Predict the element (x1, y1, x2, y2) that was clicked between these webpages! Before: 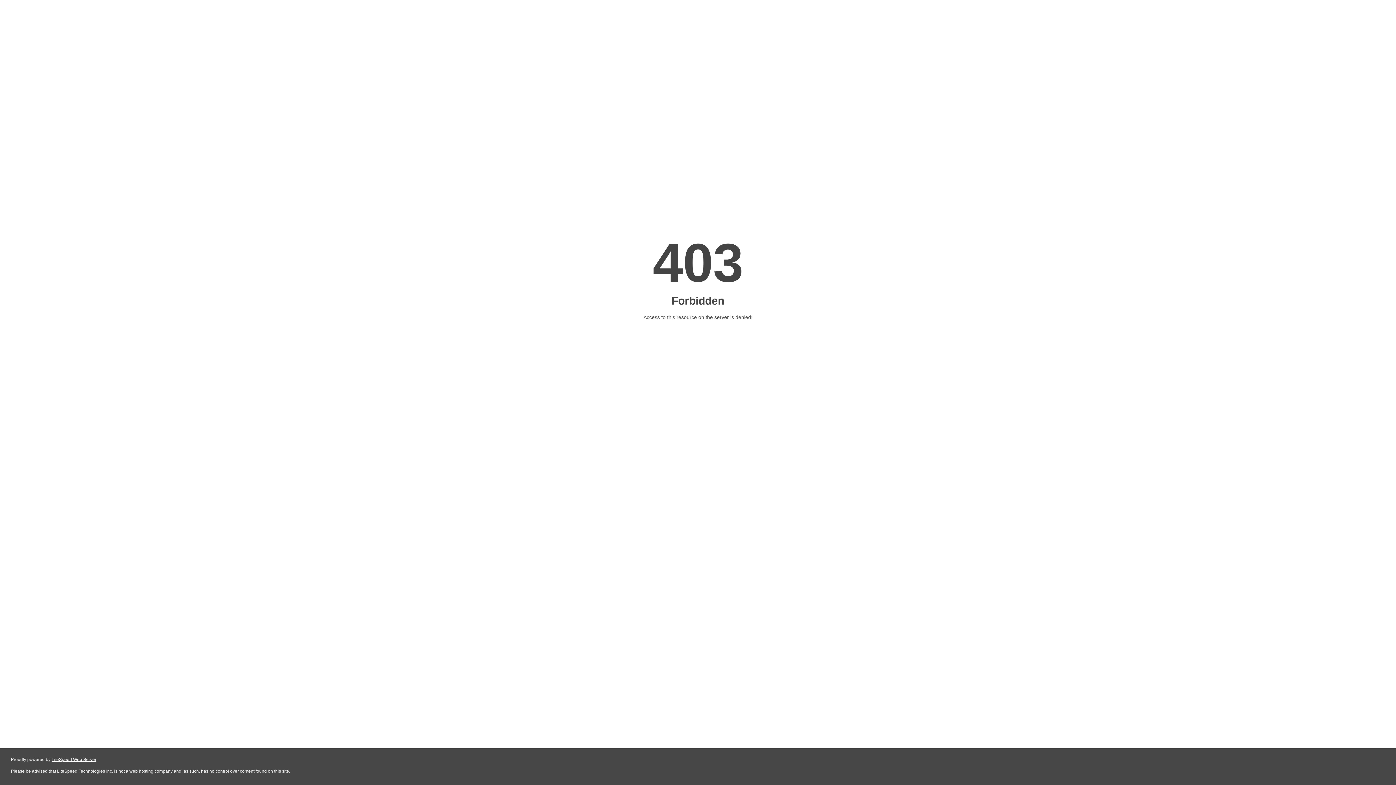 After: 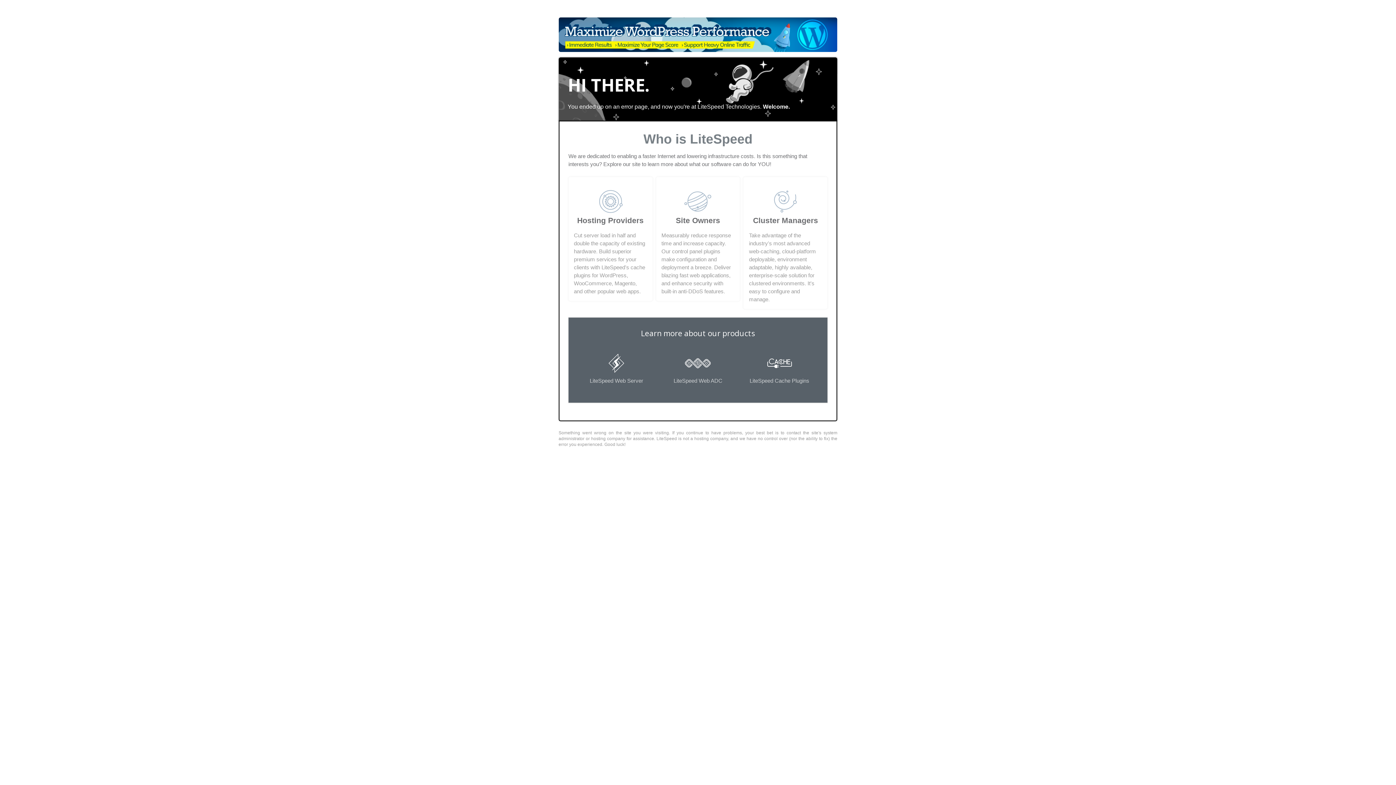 Action: bbox: (51, 757, 96, 762) label: LiteSpeed Web Server